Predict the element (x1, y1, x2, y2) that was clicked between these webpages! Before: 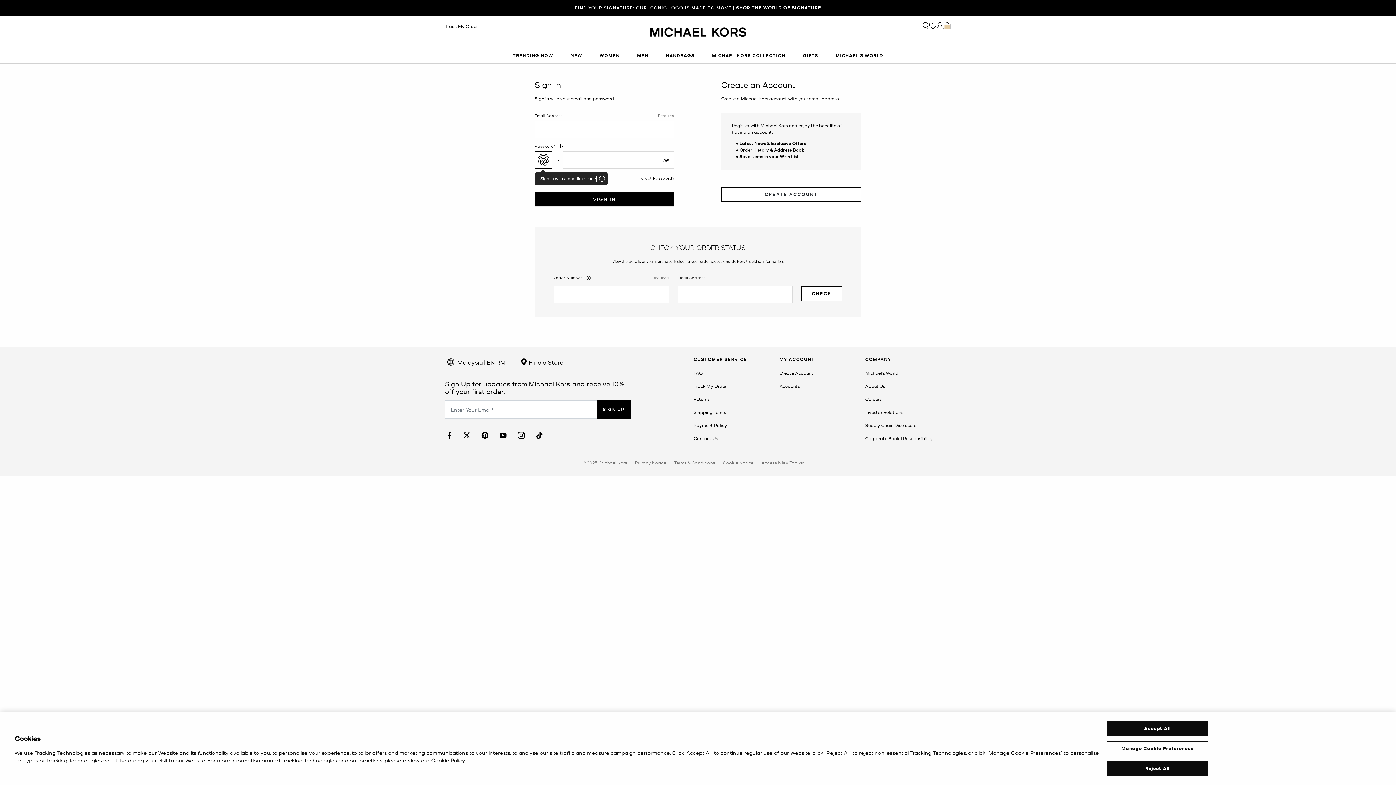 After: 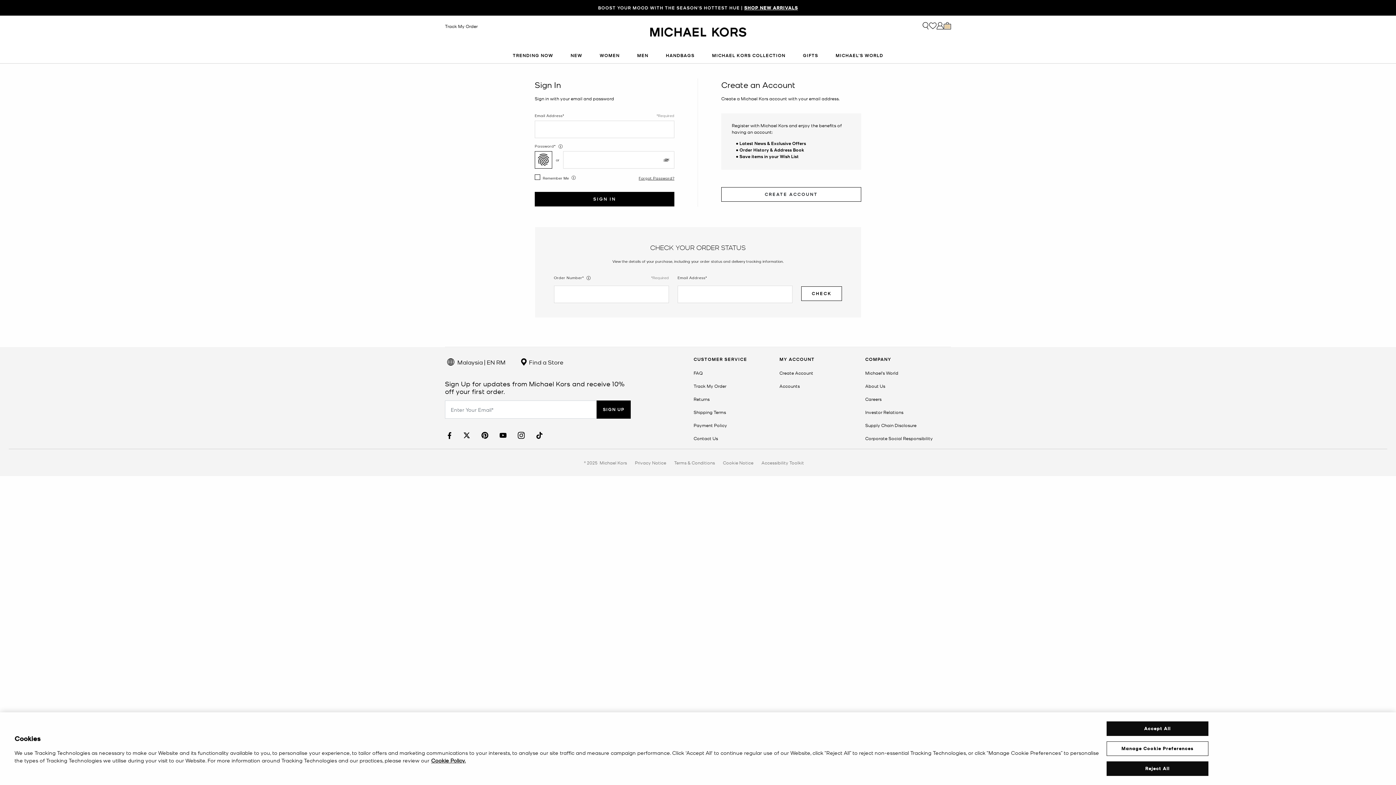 Action: bbox: (481, 432, 488, 439)